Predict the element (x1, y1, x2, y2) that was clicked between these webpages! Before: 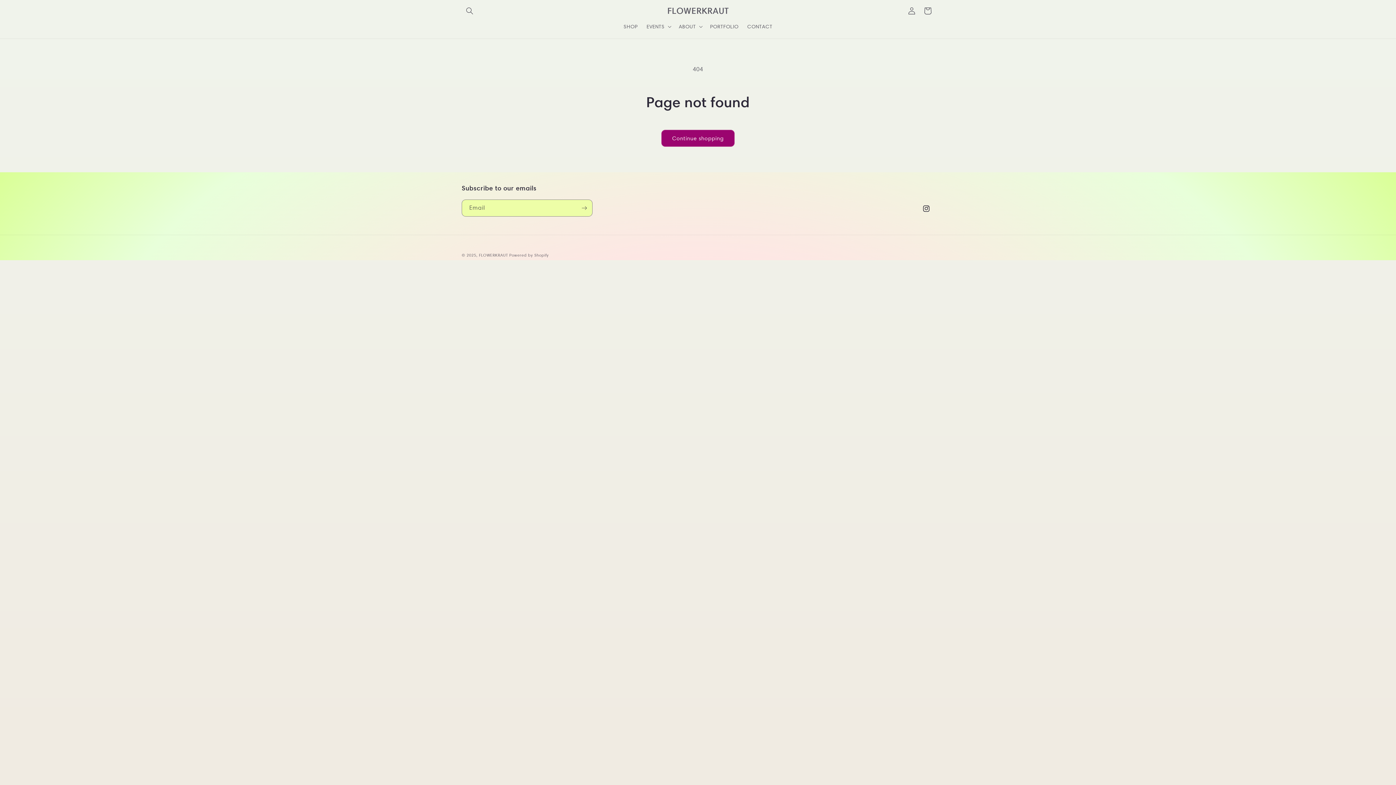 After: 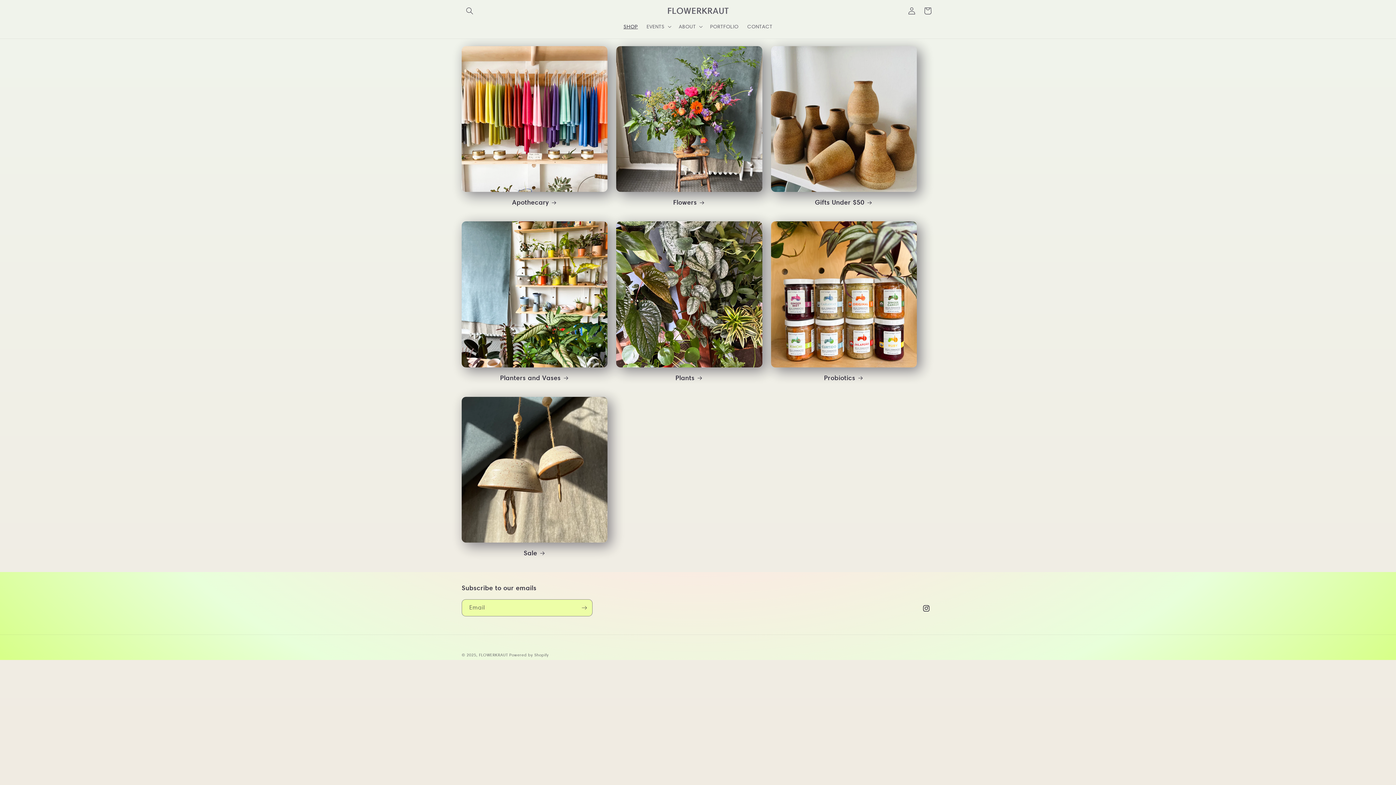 Action: label: SHOP bbox: (619, 18, 642, 34)